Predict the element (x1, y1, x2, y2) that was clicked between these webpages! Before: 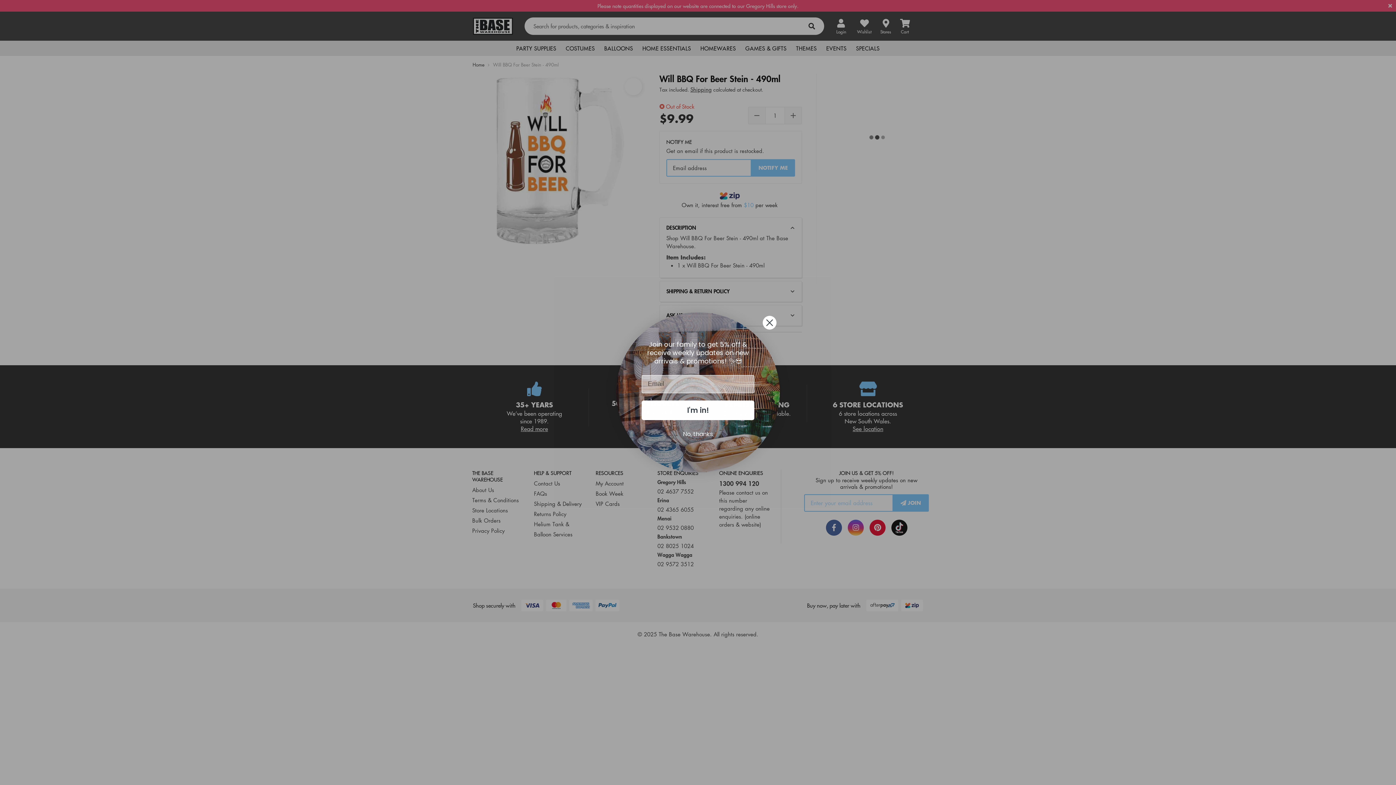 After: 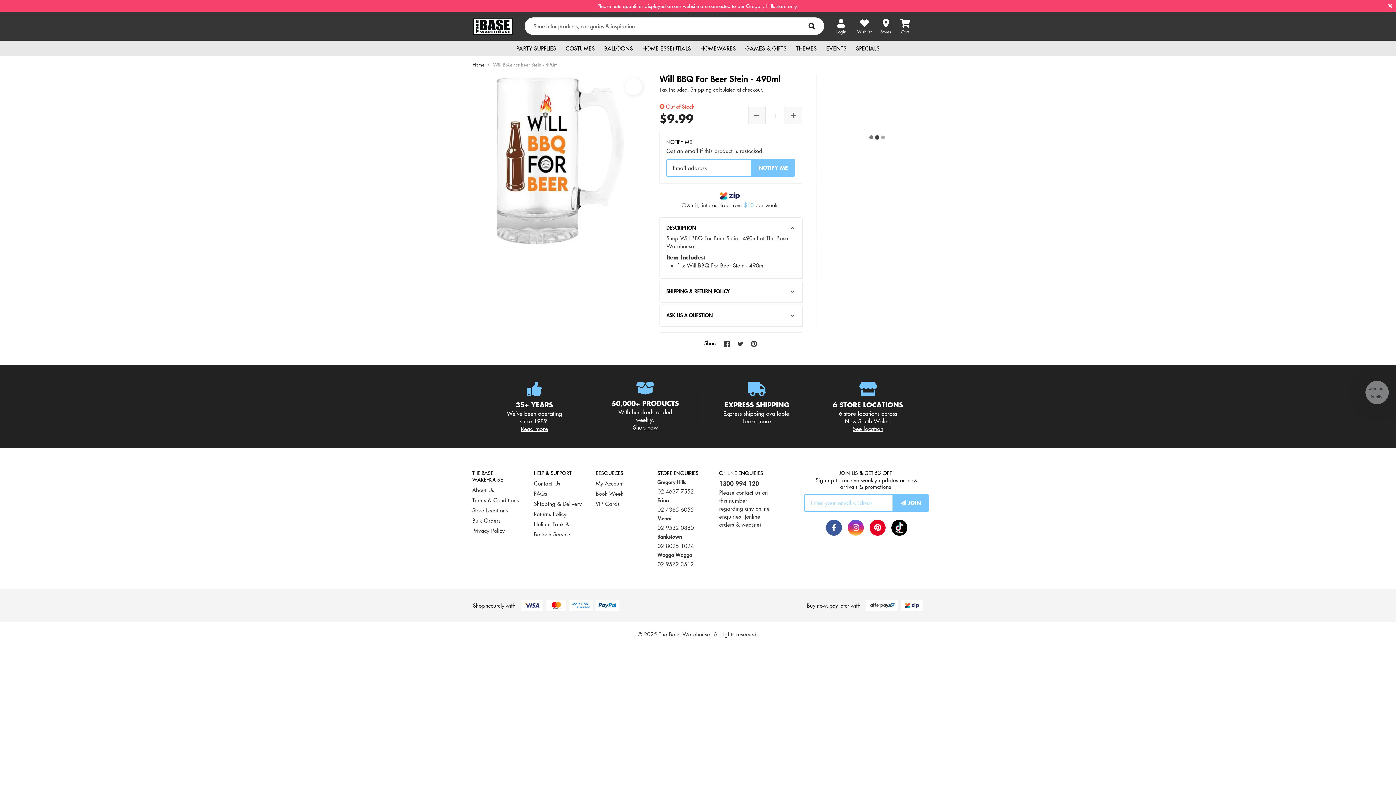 Action: label: Close dialog bbox: (762, 315, 777, 330)